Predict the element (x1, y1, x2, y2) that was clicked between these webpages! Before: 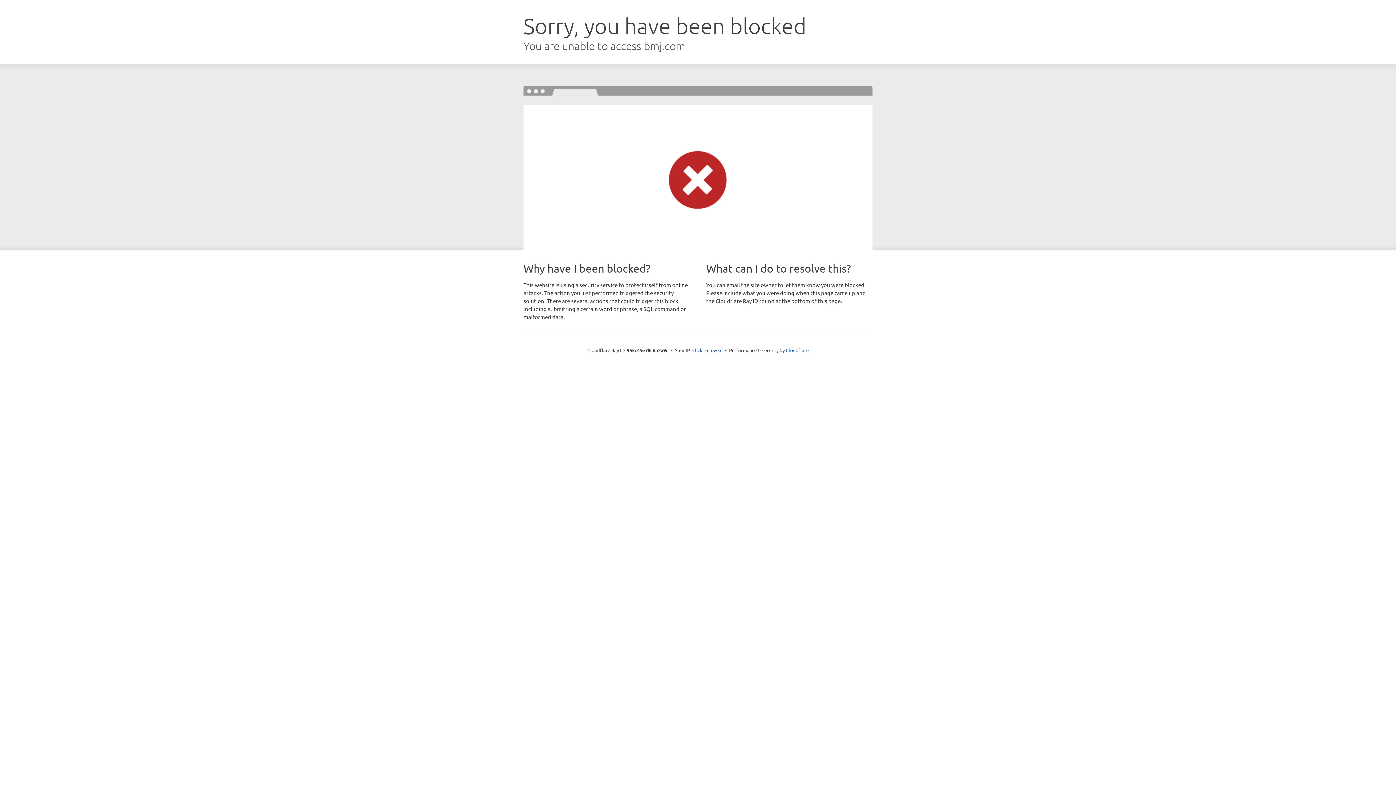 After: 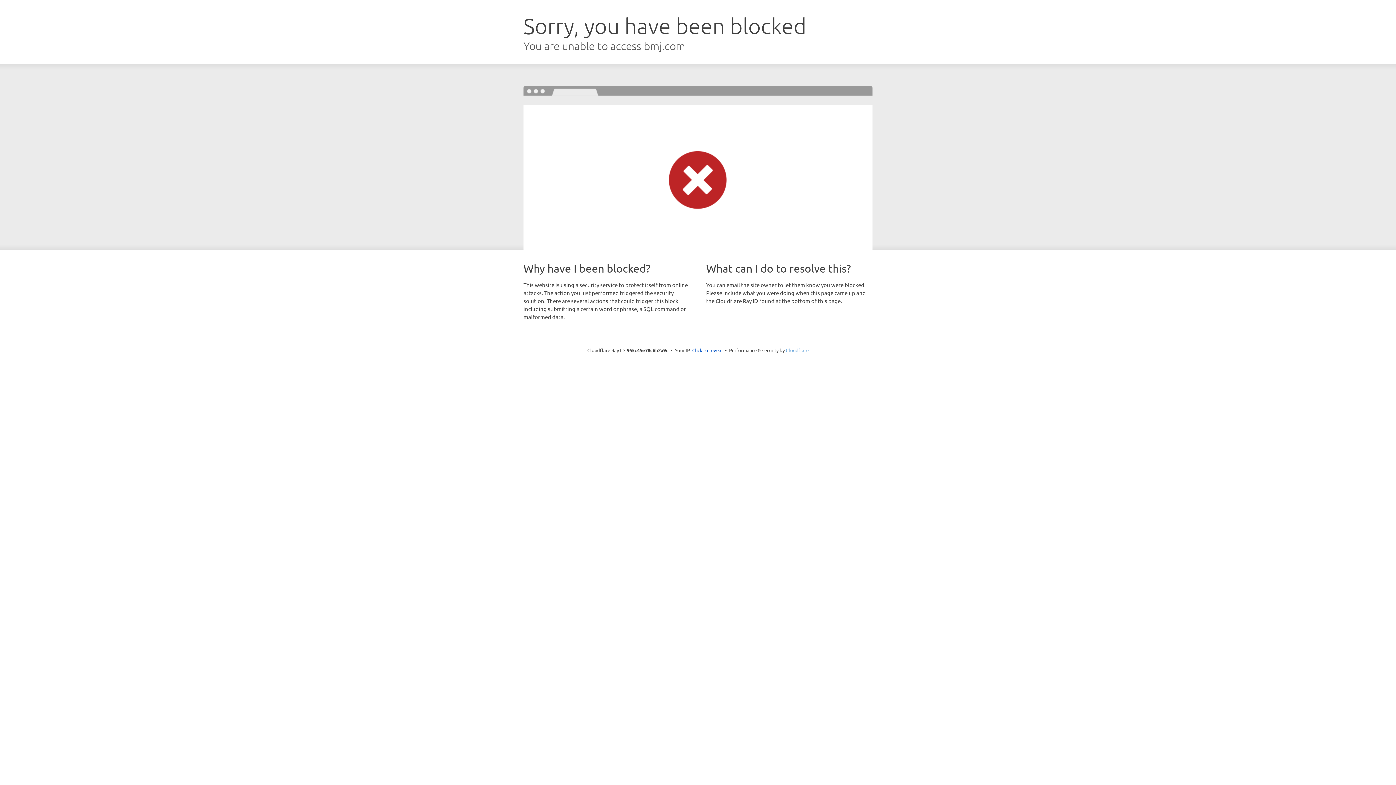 Action: label: Cloudflare bbox: (786, 347, 808, 353)